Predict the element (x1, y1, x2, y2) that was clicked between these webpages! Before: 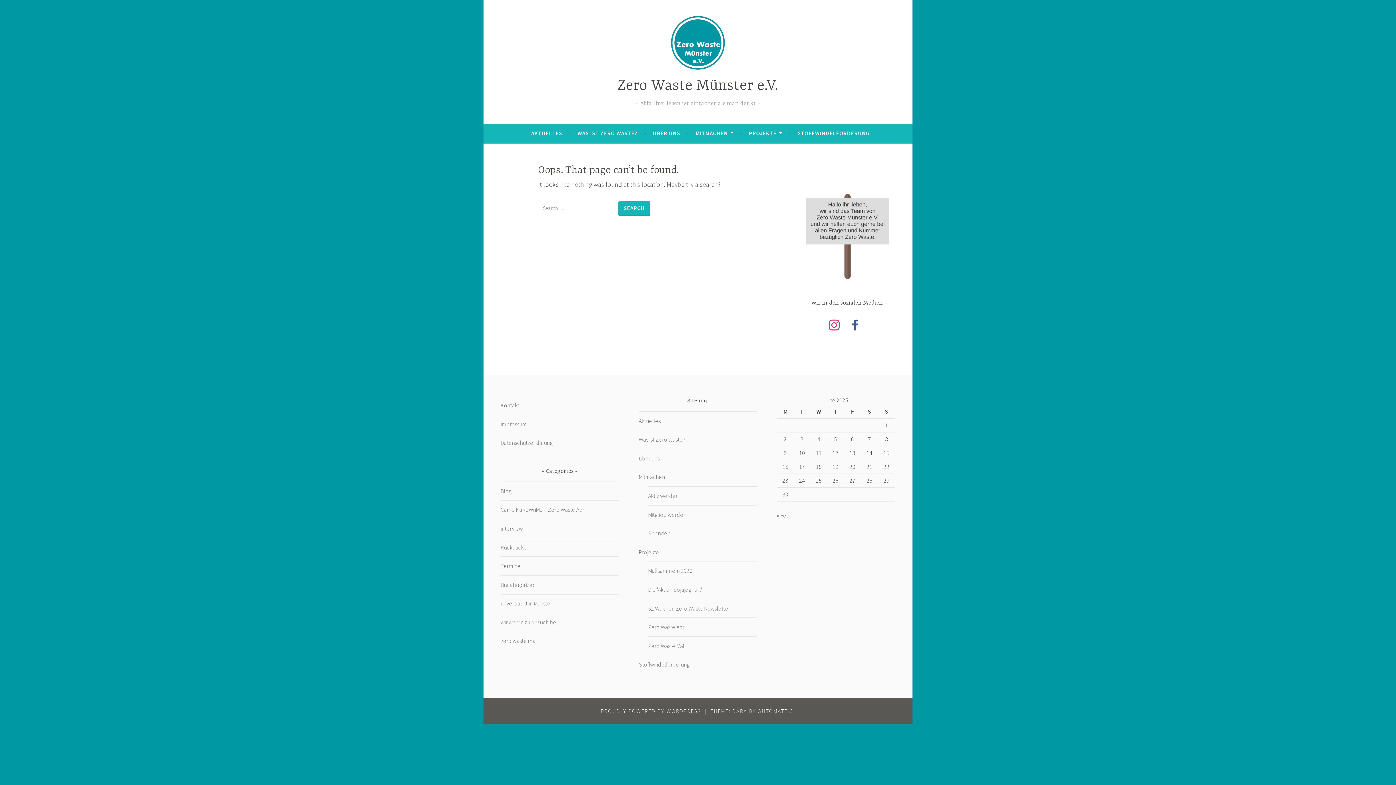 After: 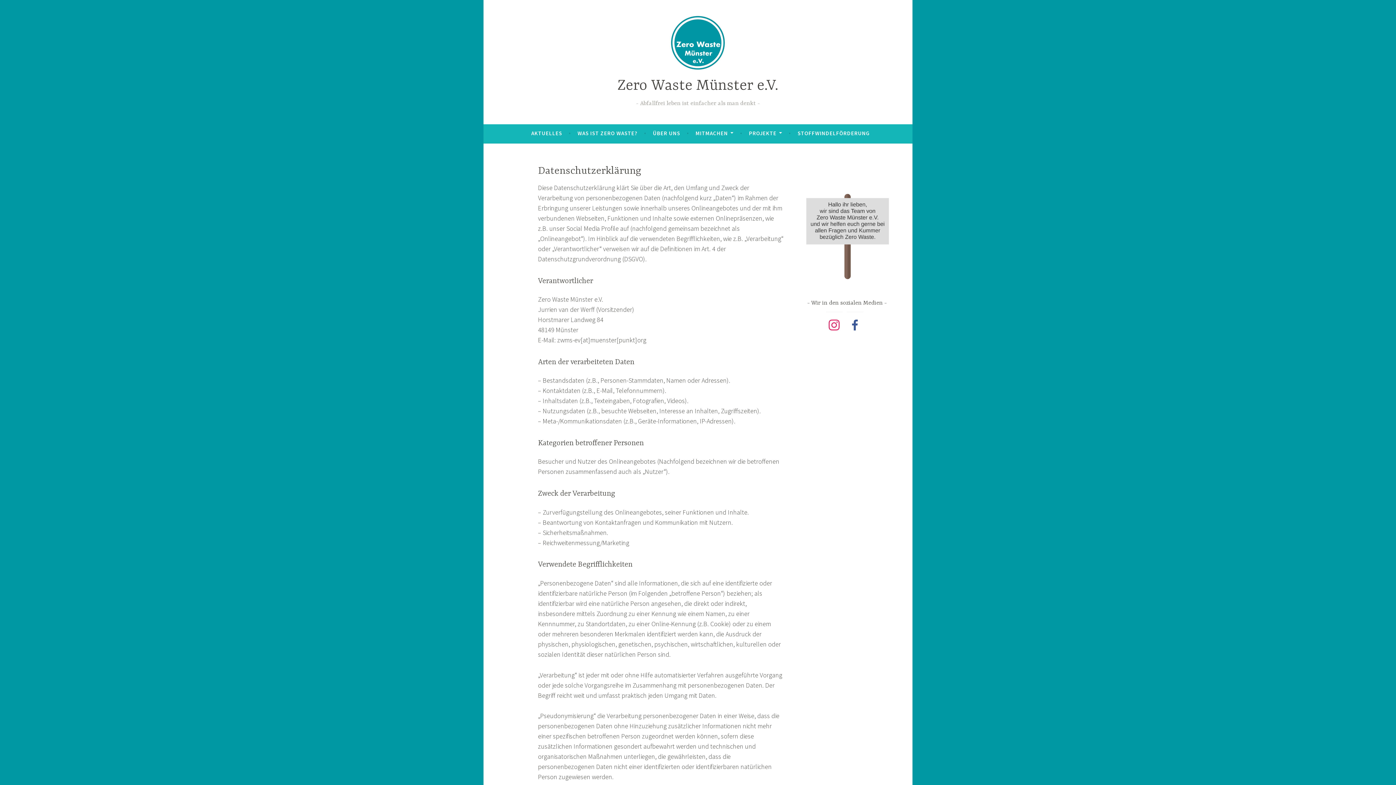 Action: bbox: (500, 439, 552, 446) label: Datenschutzerklärung